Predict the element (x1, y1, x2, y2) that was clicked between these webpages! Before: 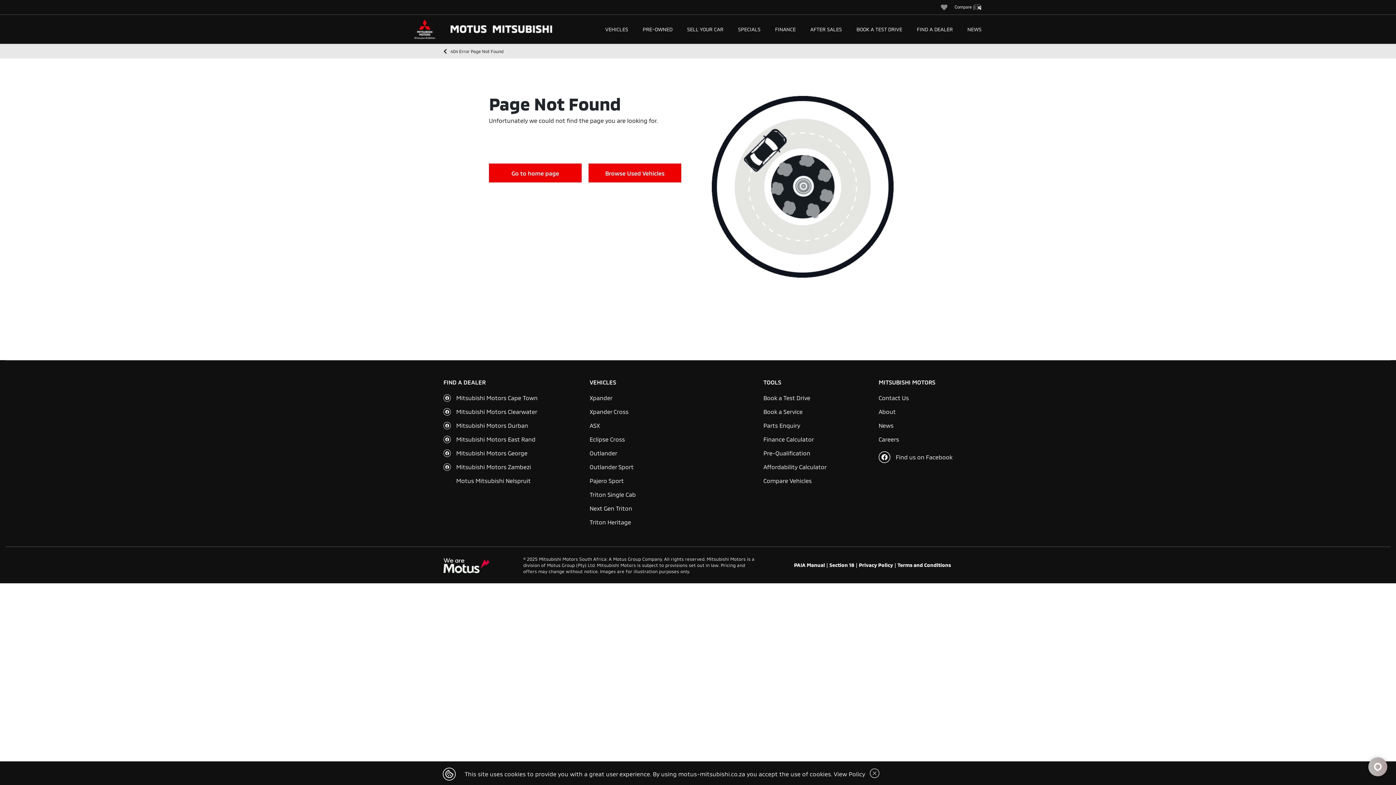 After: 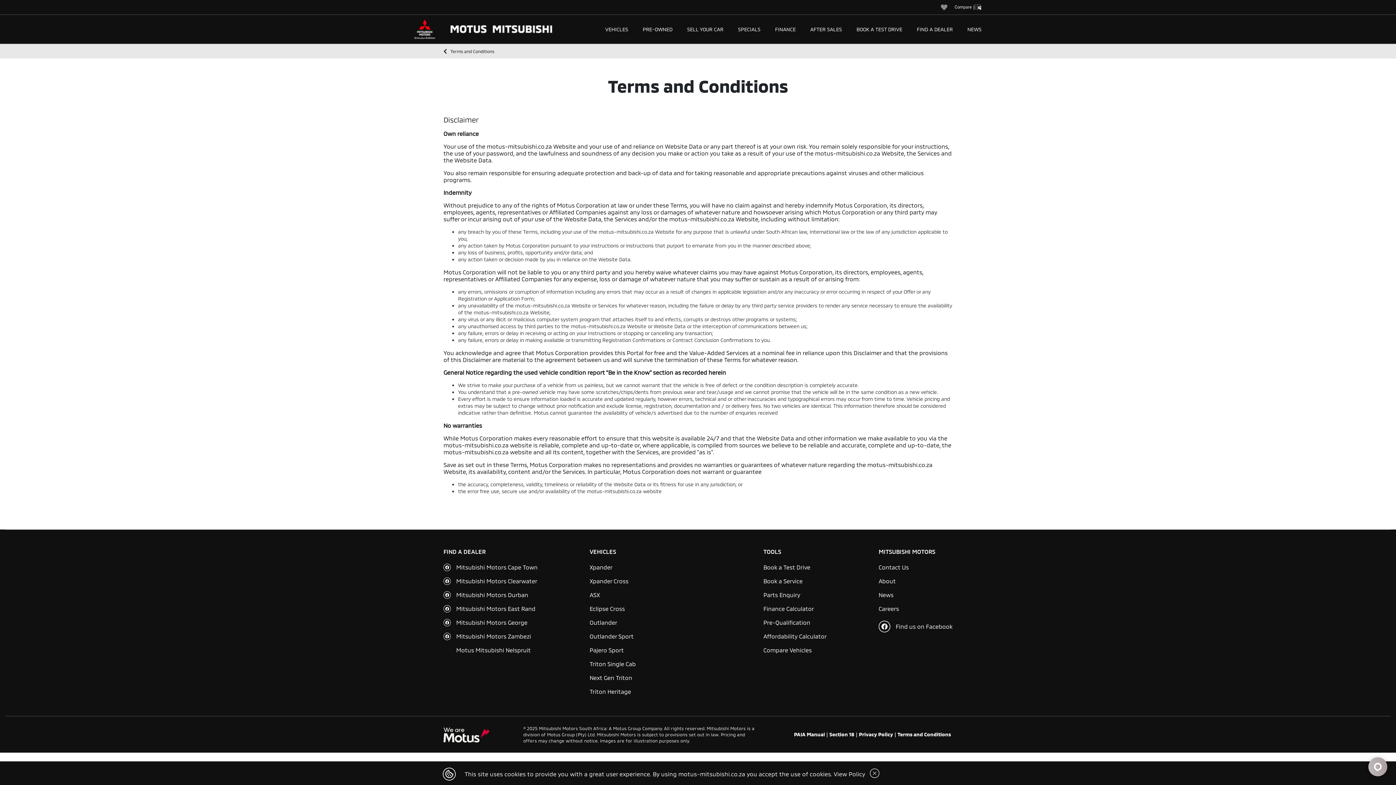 Action: bbox: (897, 562, 951, 568) label: Terms and Conditions